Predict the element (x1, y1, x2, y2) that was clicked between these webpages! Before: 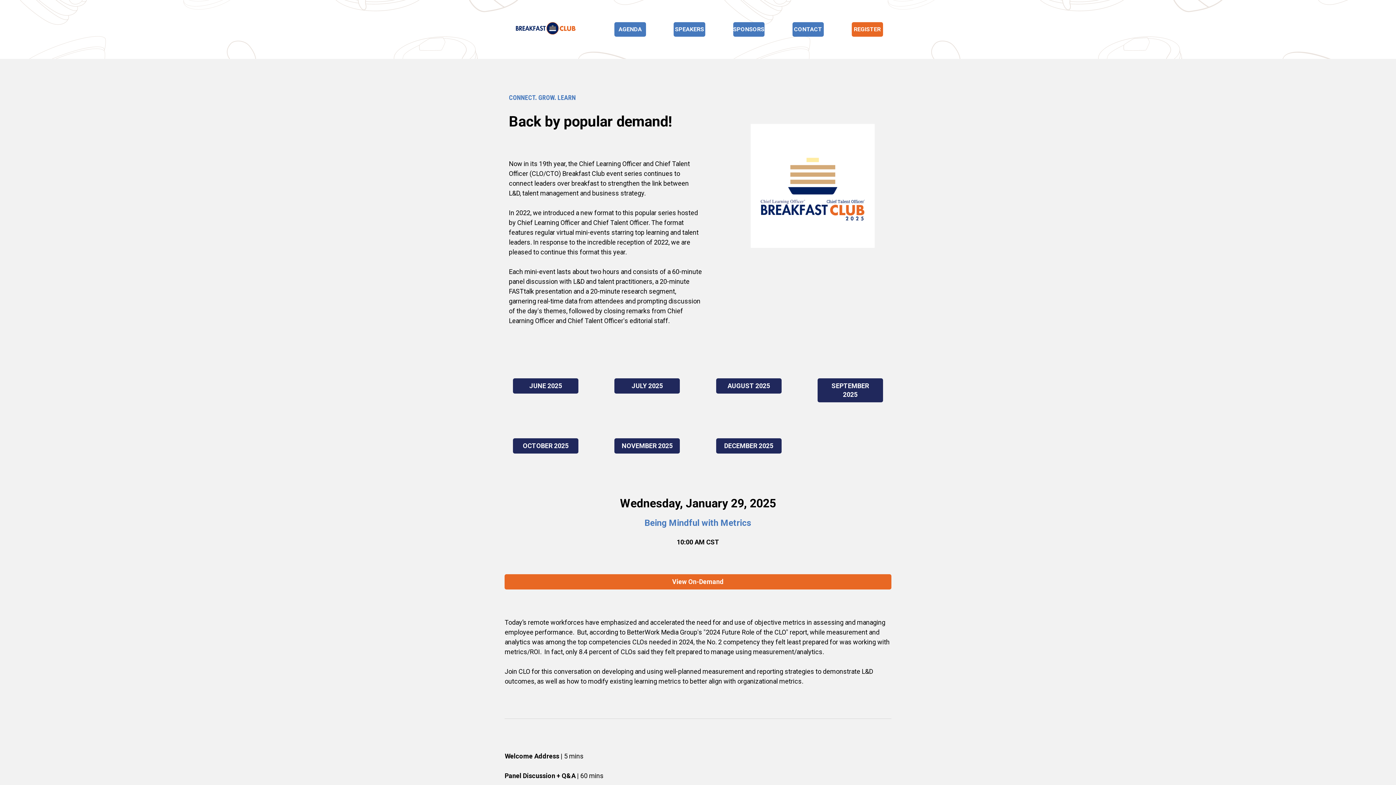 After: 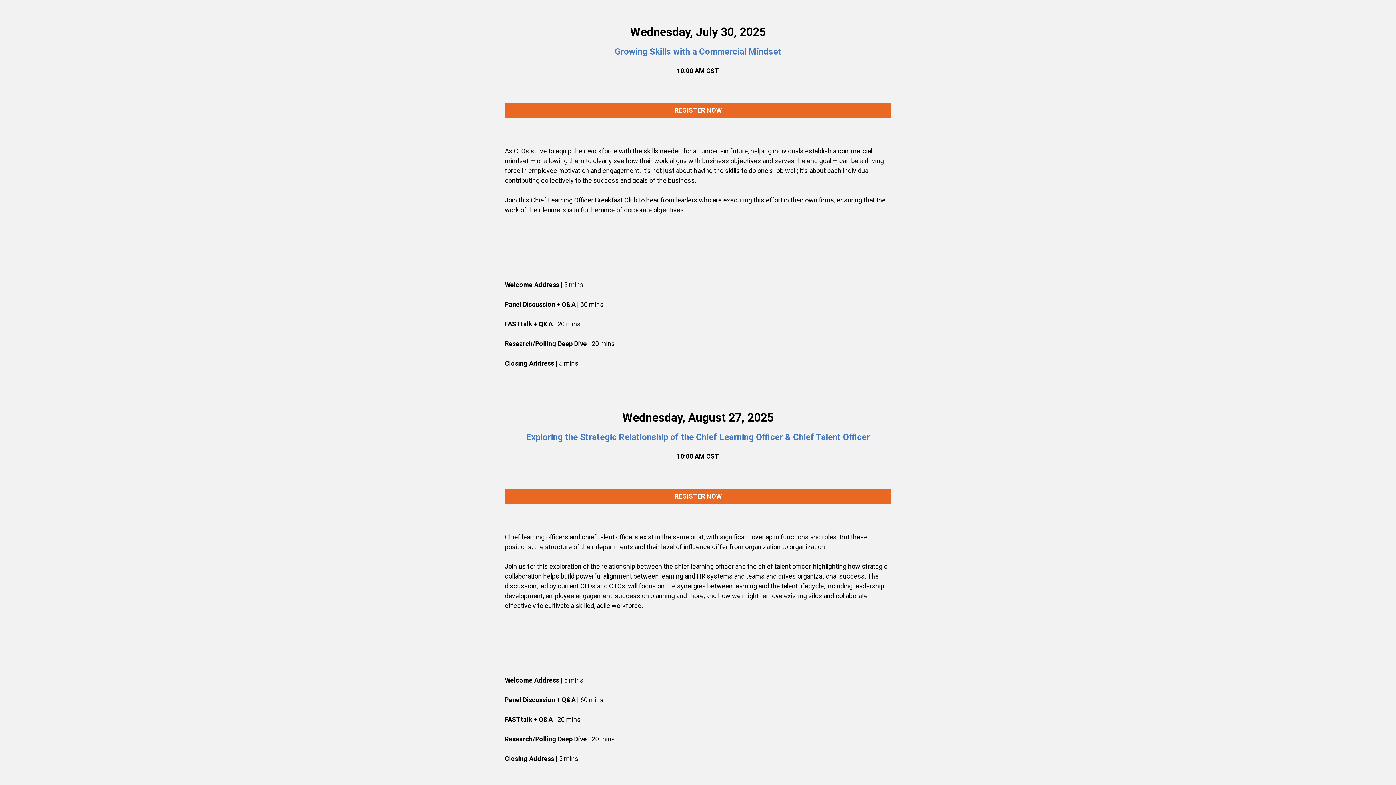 Action: bbox: (614, 378, 680, 393) label: JULY 2025